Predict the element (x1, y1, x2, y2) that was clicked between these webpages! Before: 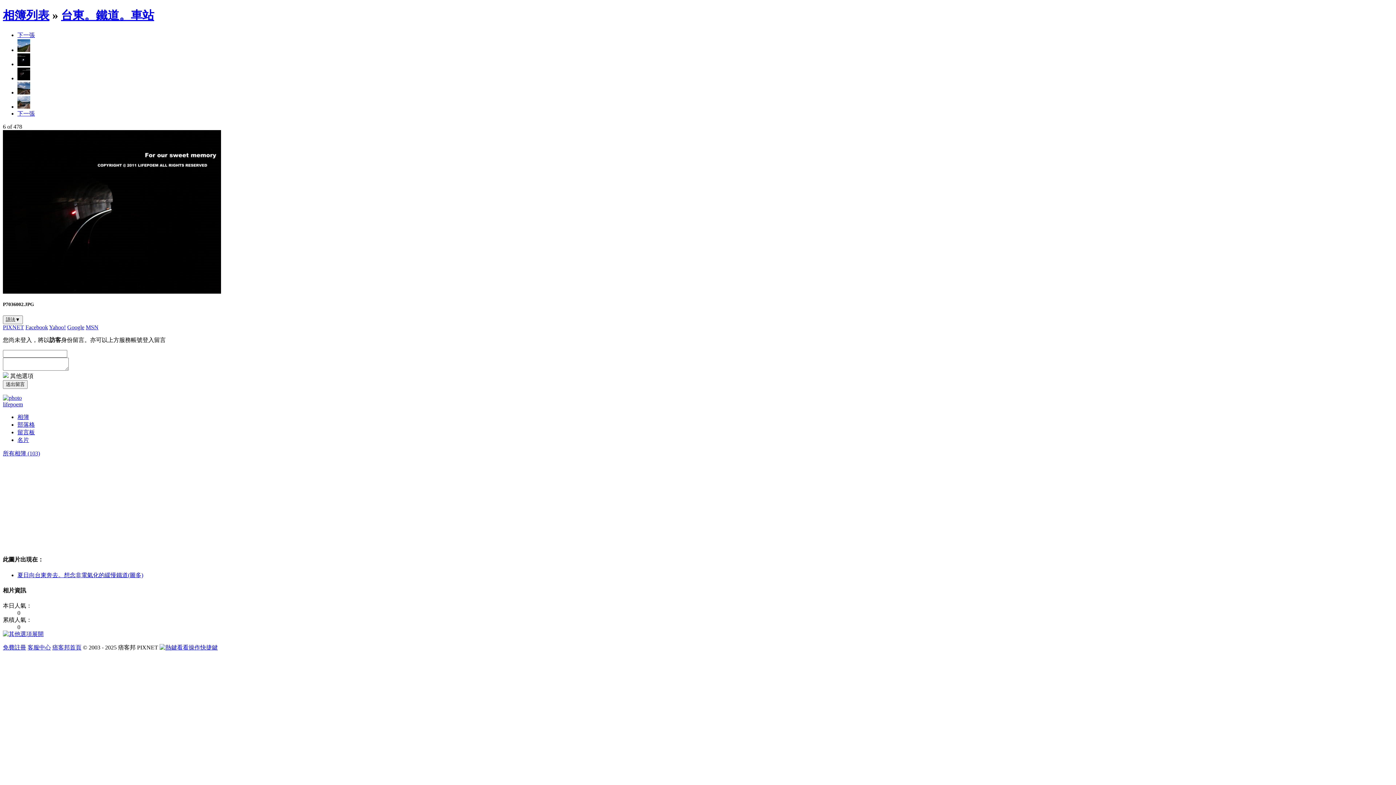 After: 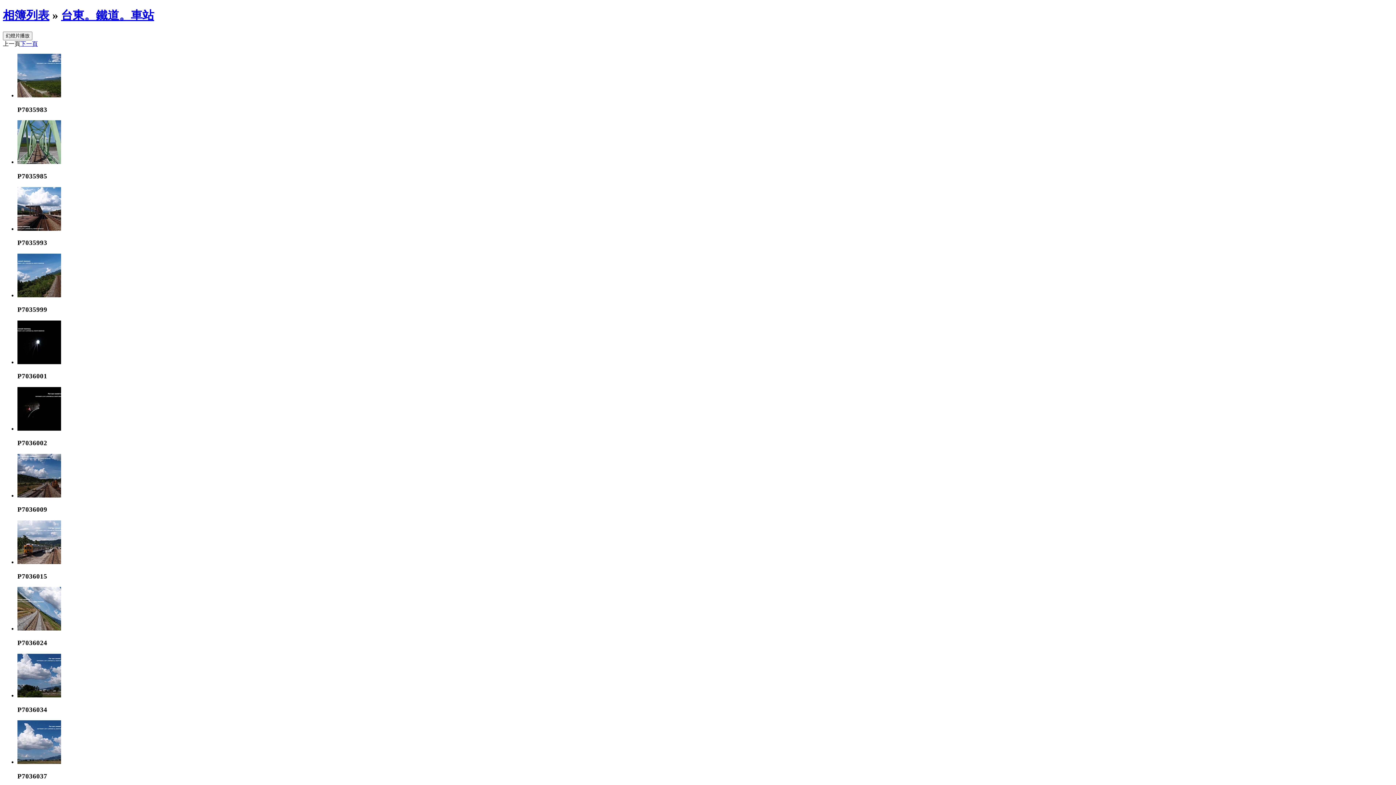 Action: label: 台東。鐵道。車站 bbox: (61, 8, 154, 21)